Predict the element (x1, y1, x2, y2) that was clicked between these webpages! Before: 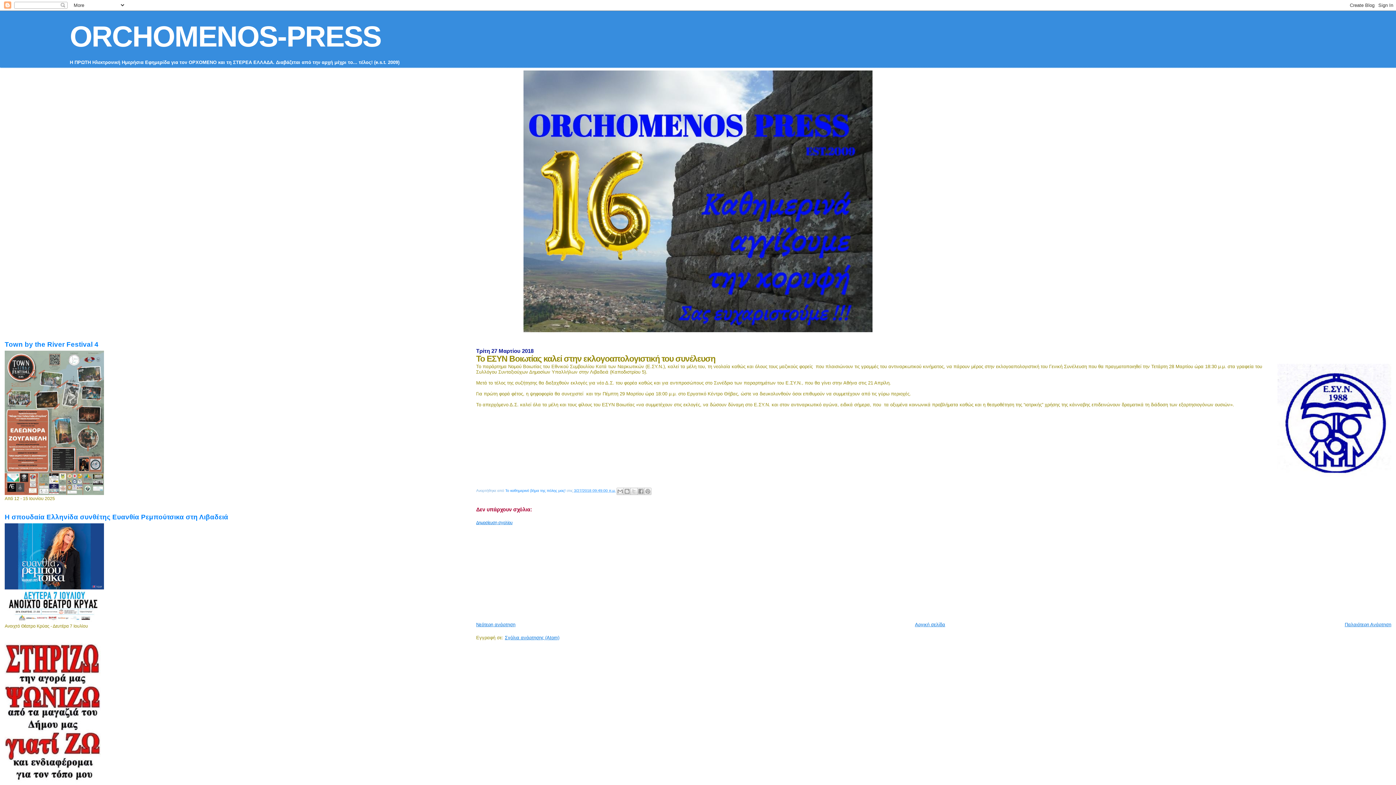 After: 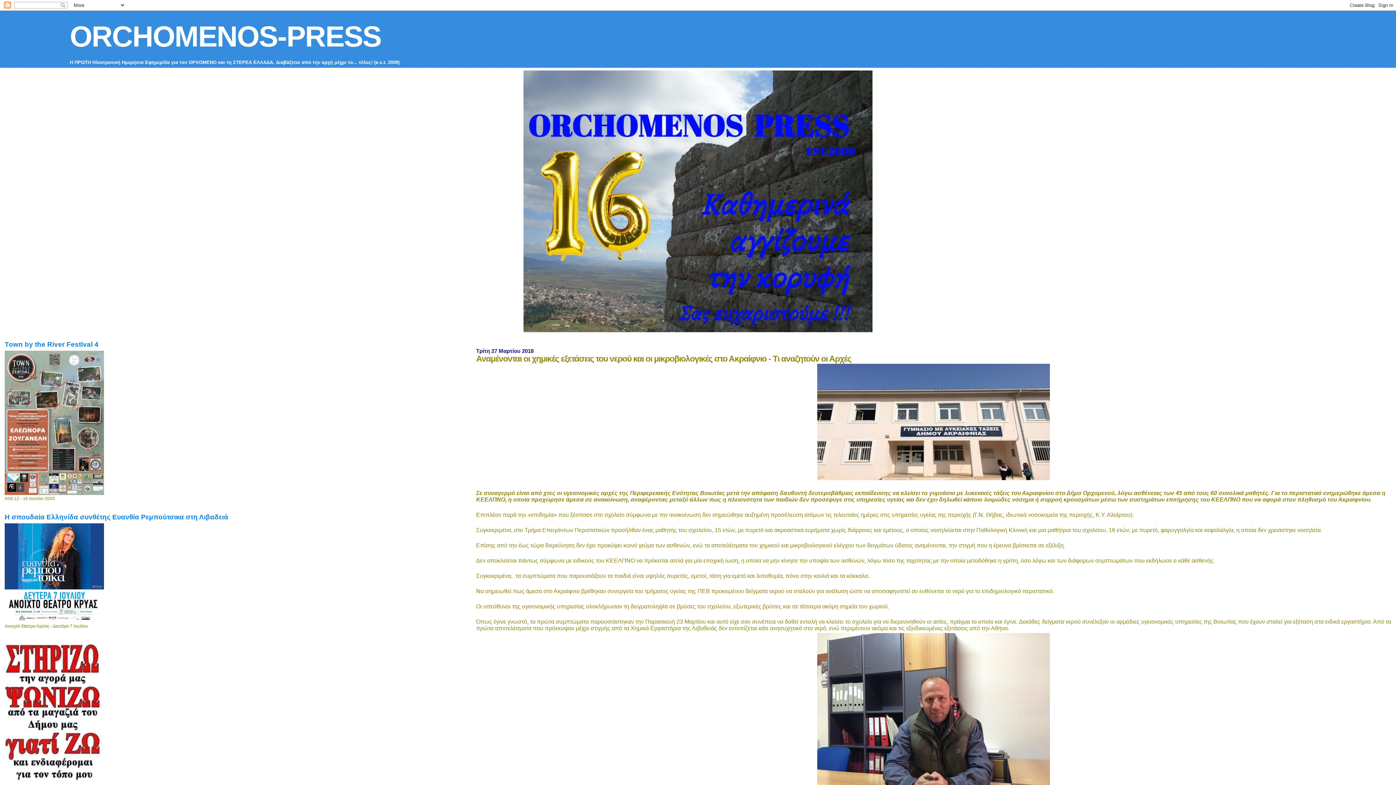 Action: bbox: (476, 622, 515, 627) label: Νεότερη ανάρτηση